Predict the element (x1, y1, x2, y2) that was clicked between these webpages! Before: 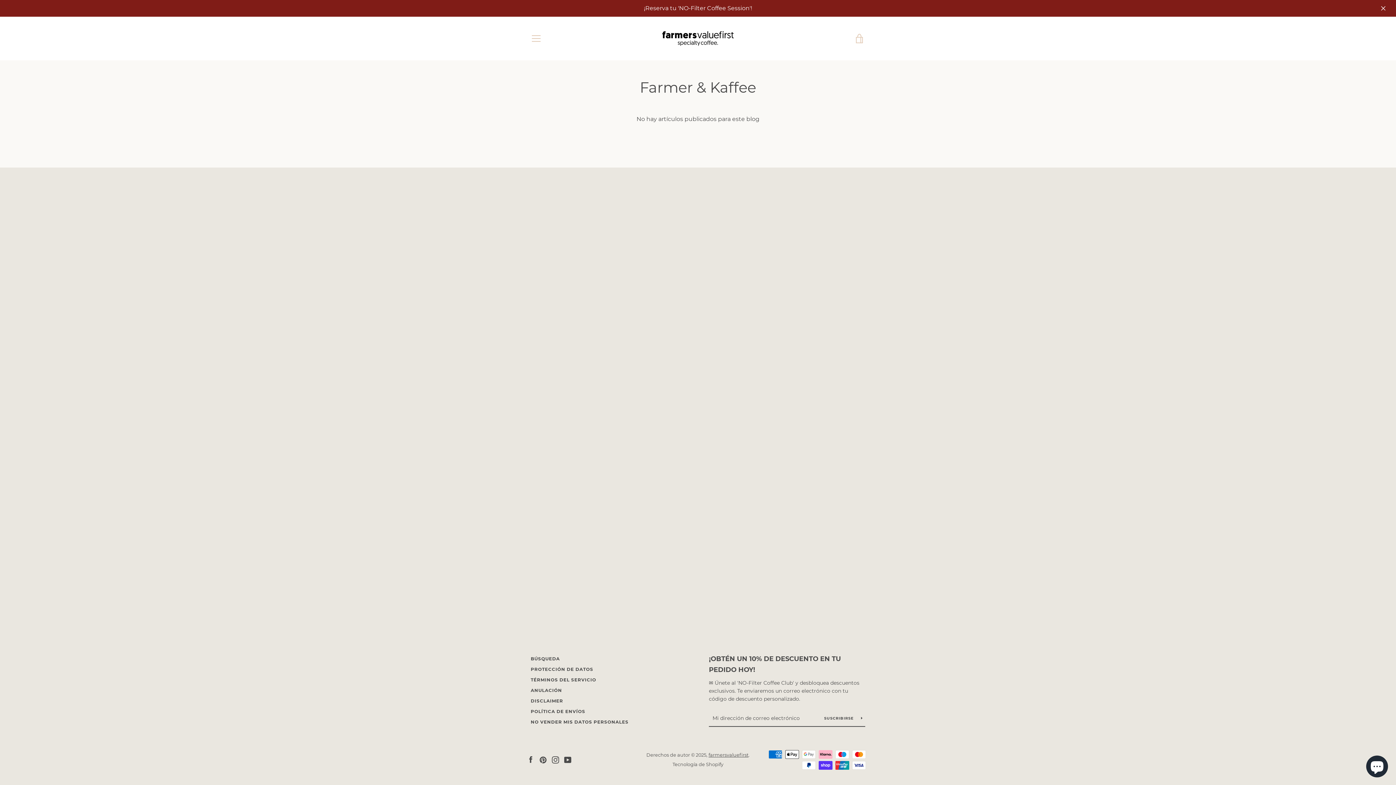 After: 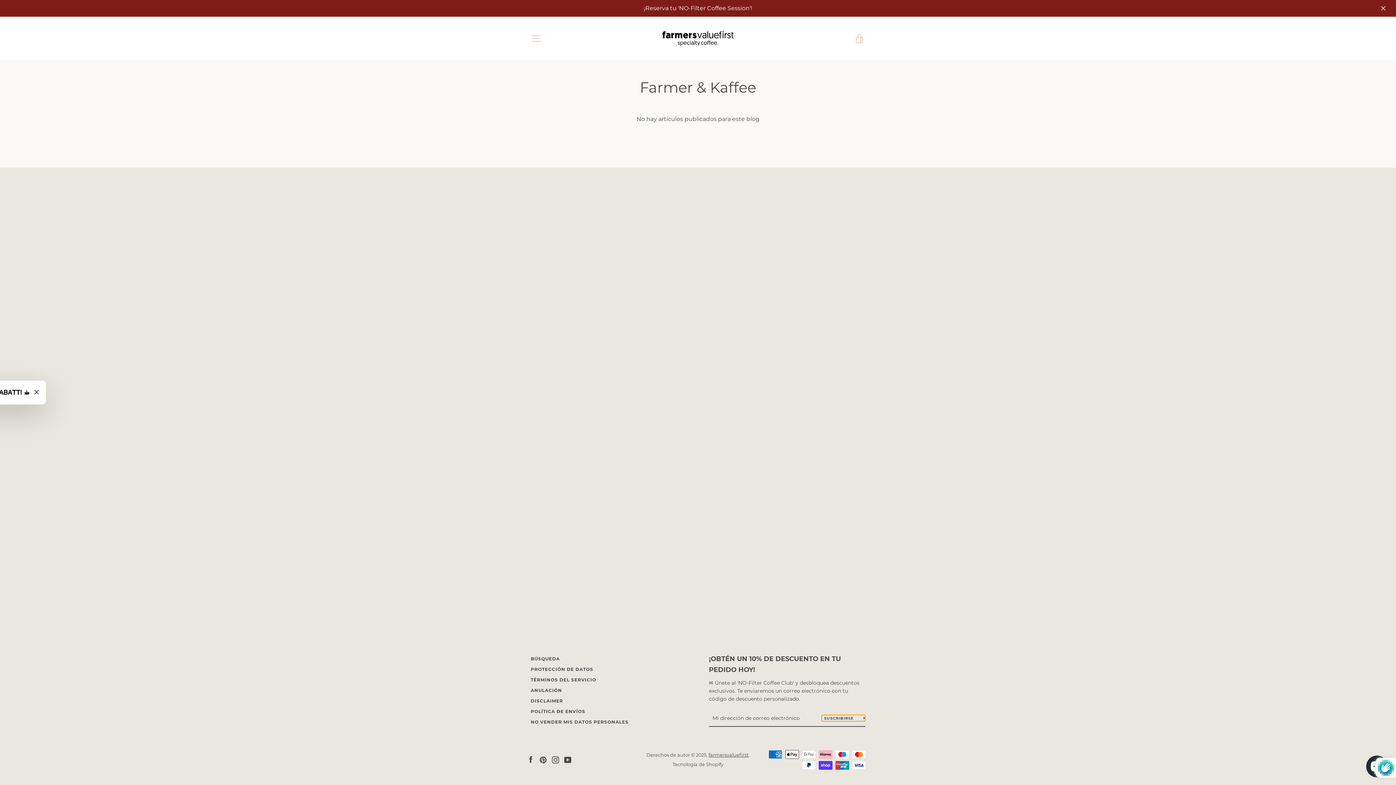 Action: bbox: (821, 715, 865, 721) label: SUSCRIBIRSE 